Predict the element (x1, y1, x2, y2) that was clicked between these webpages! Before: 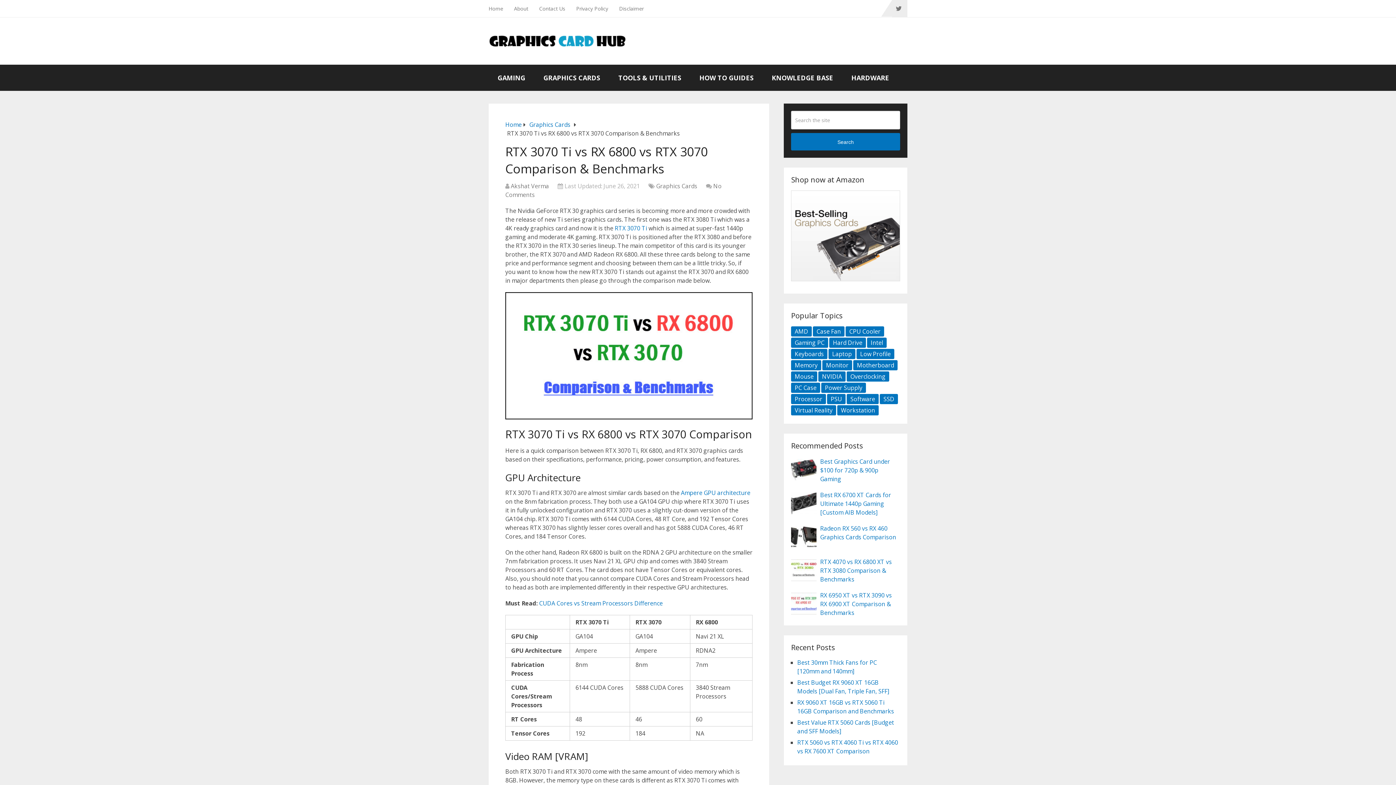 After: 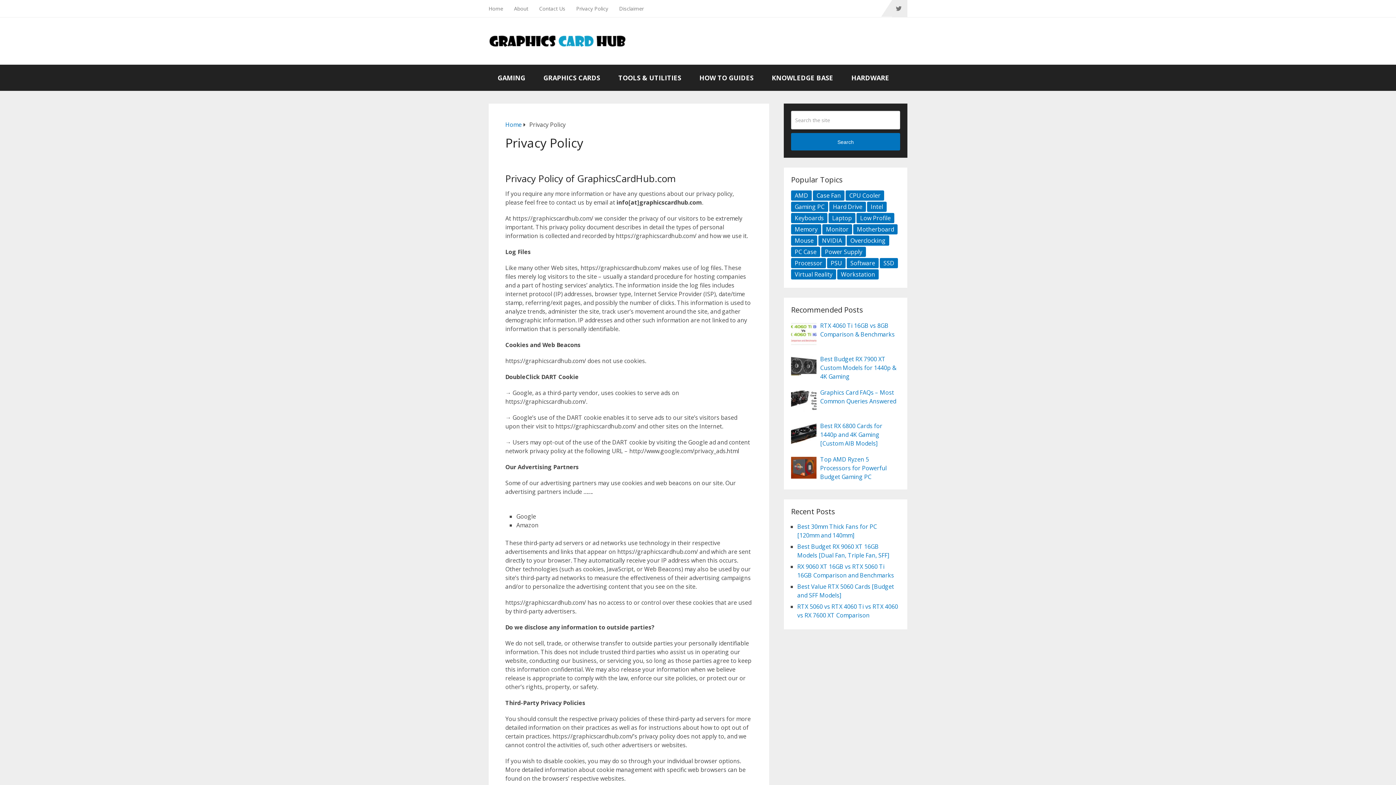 Action: label: Privacy Policy bbox: (570, 0, 613, 17)